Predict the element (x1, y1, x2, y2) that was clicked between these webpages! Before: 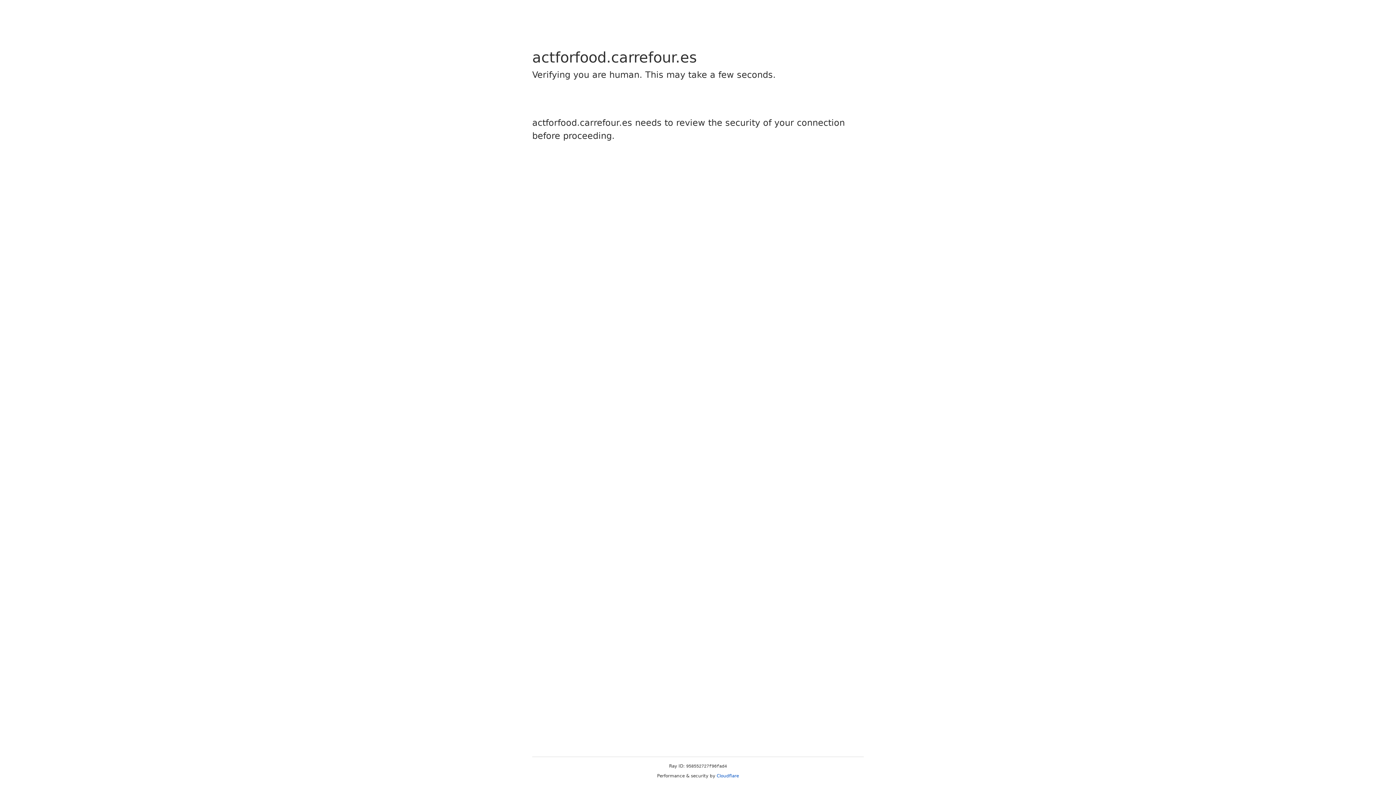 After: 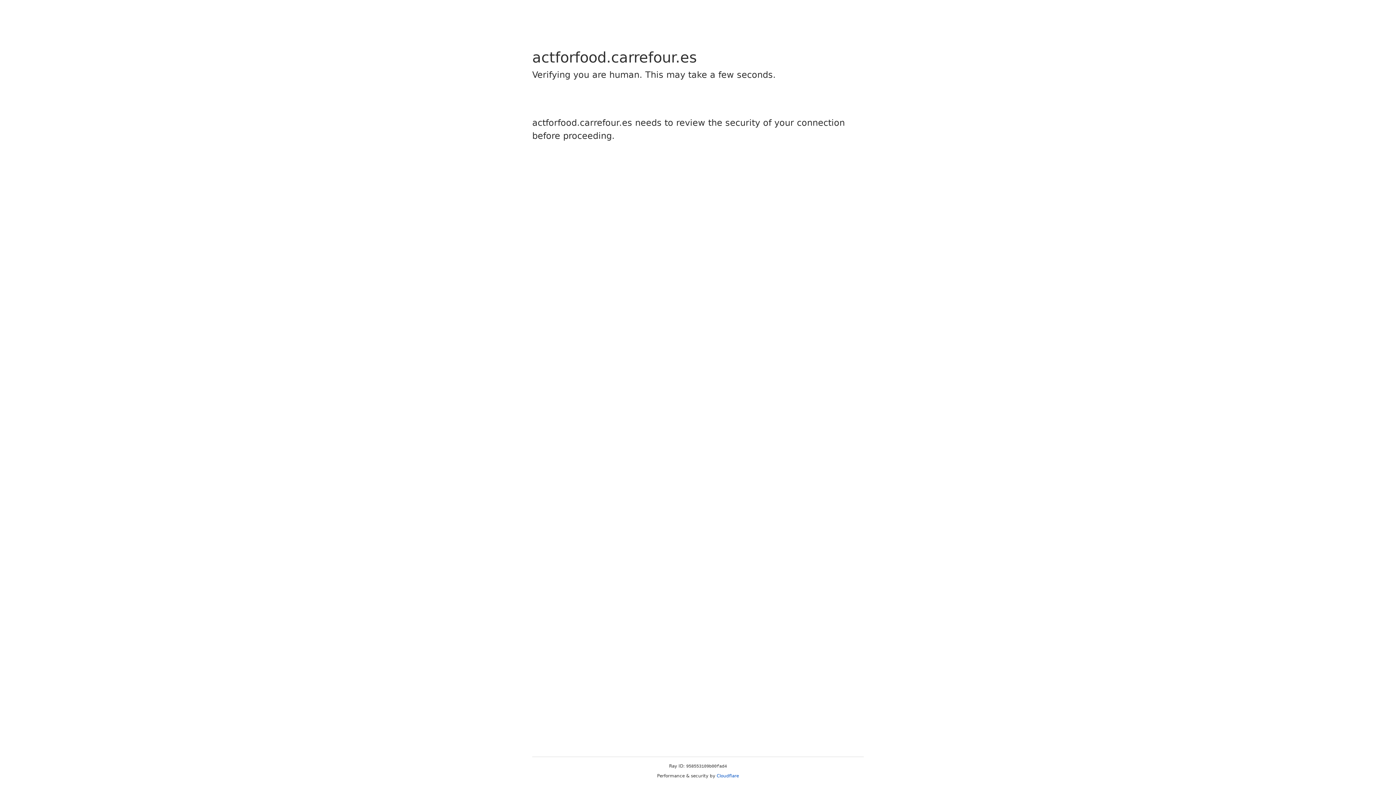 Action: bbox: (716, 773, 739, 778) label: Cloudflare